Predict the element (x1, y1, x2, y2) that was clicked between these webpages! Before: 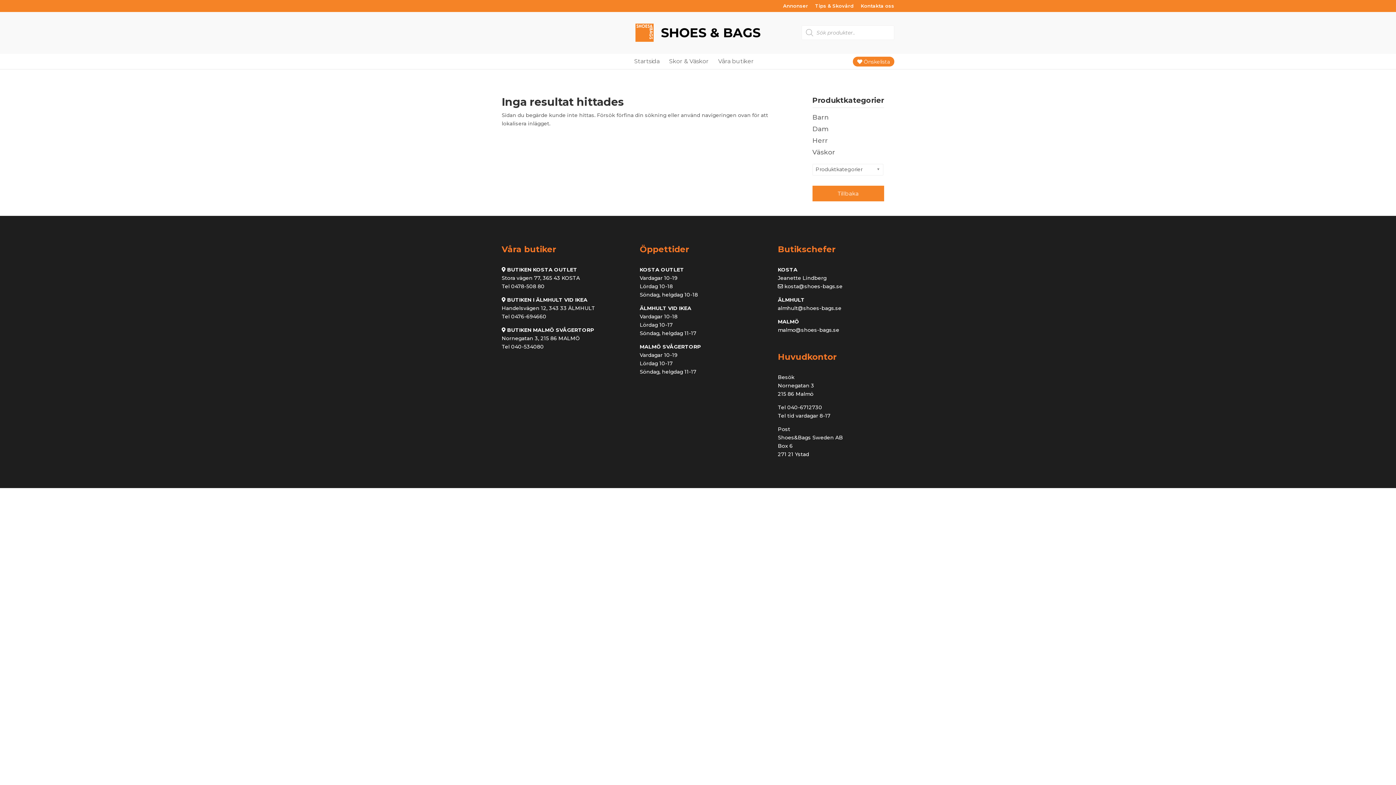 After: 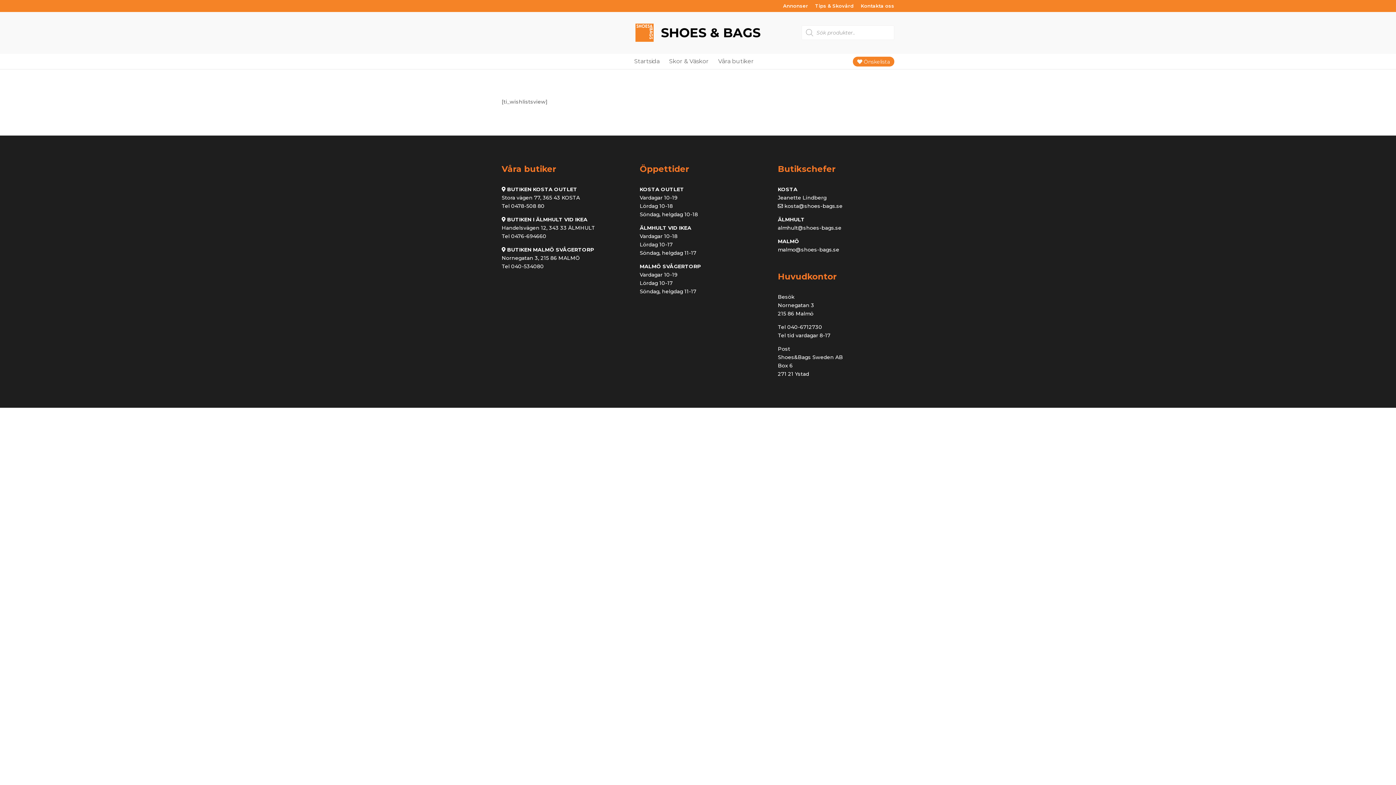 Action: label:  Önskelista bbox: (857, 56, 890, 66)